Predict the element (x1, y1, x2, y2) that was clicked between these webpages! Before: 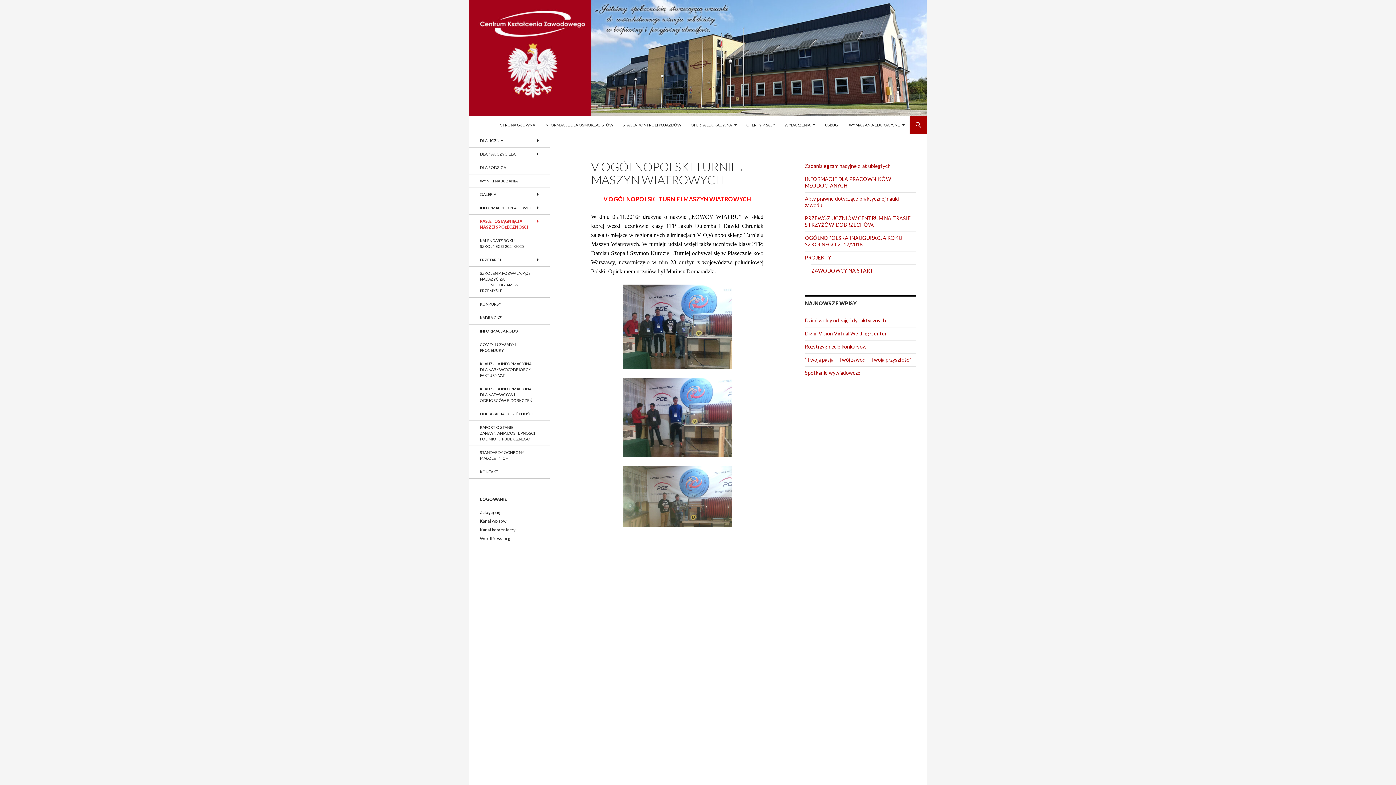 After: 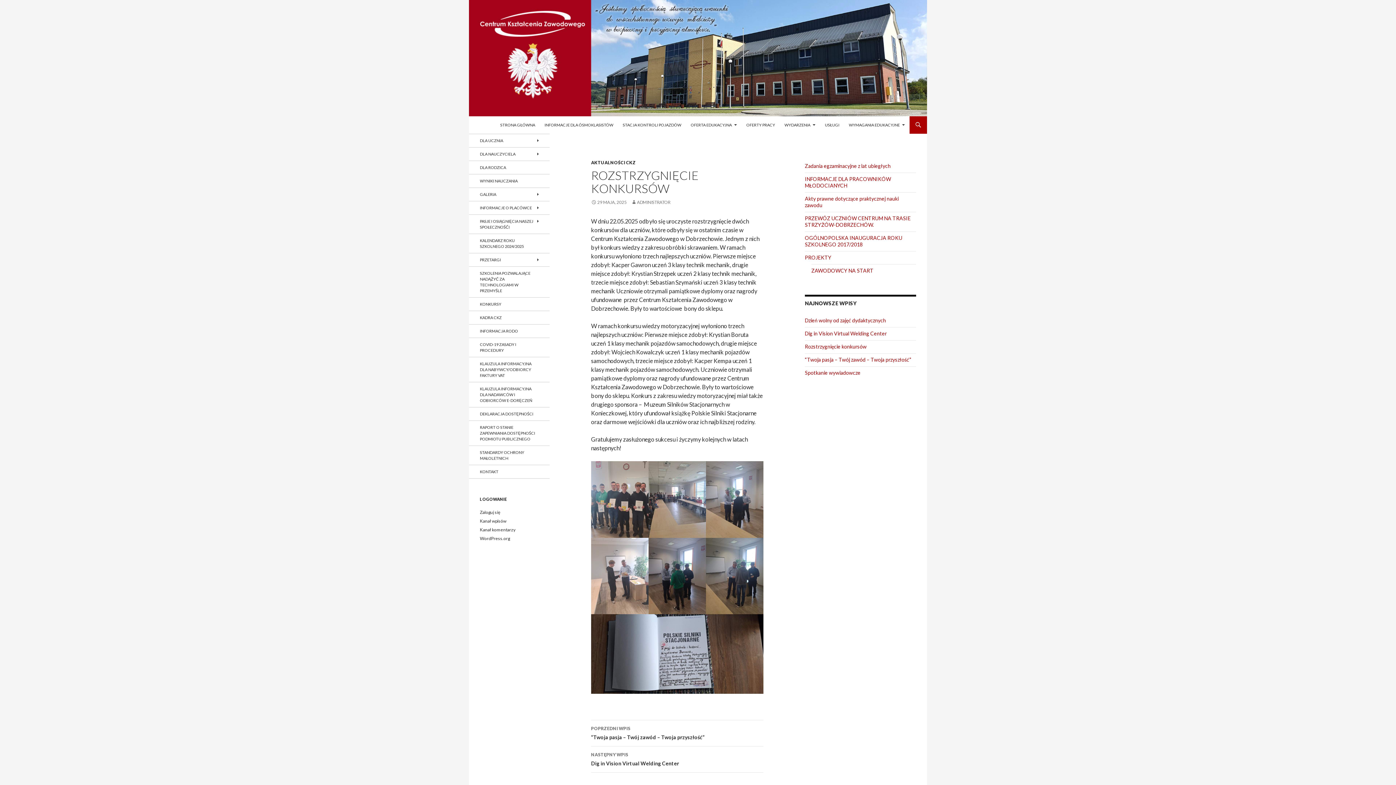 Action: label: Rozstrzygnięcie konkursów bbox: (805, 343, 866, 349)